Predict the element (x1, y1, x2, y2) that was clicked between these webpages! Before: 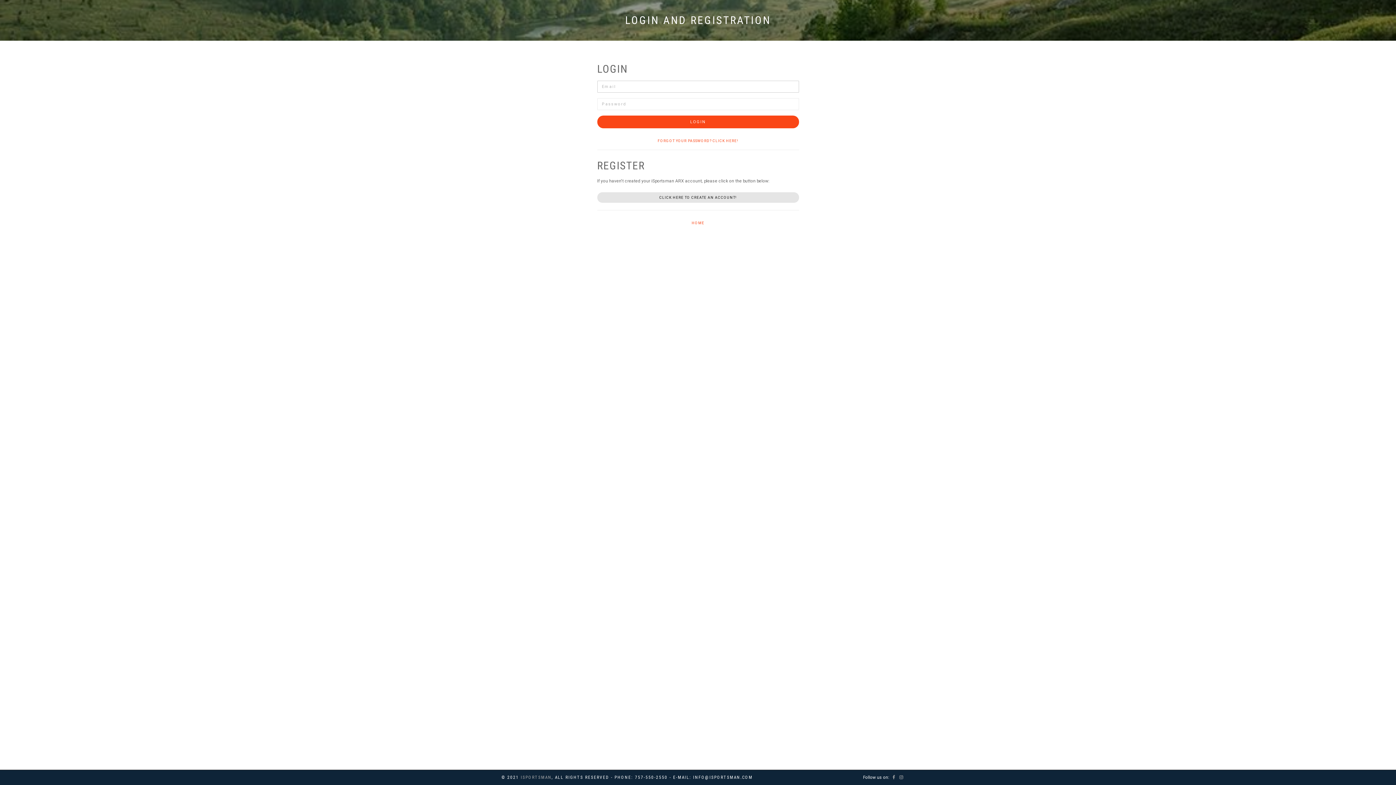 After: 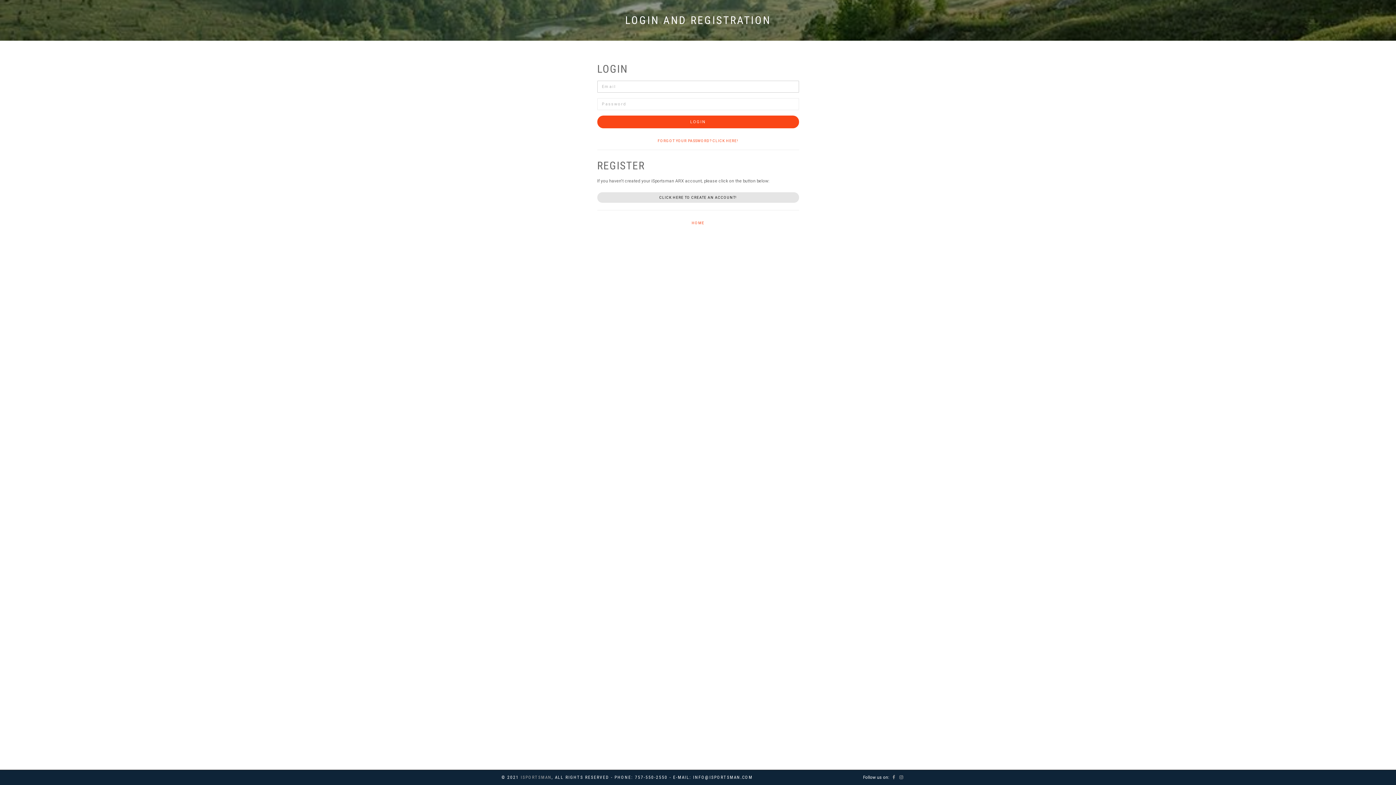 Action: label: ISPORTSMAN bbox: (520, 775, 551, 780)